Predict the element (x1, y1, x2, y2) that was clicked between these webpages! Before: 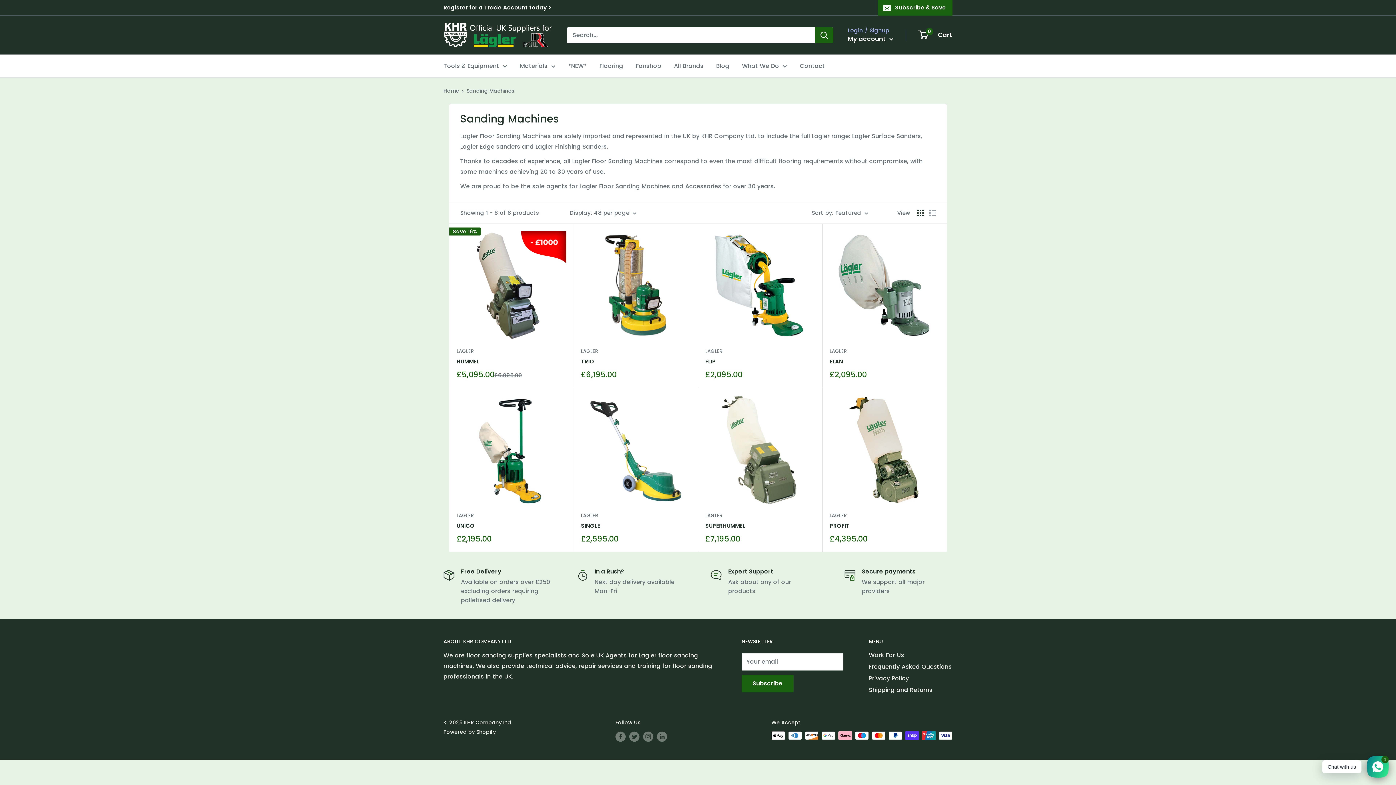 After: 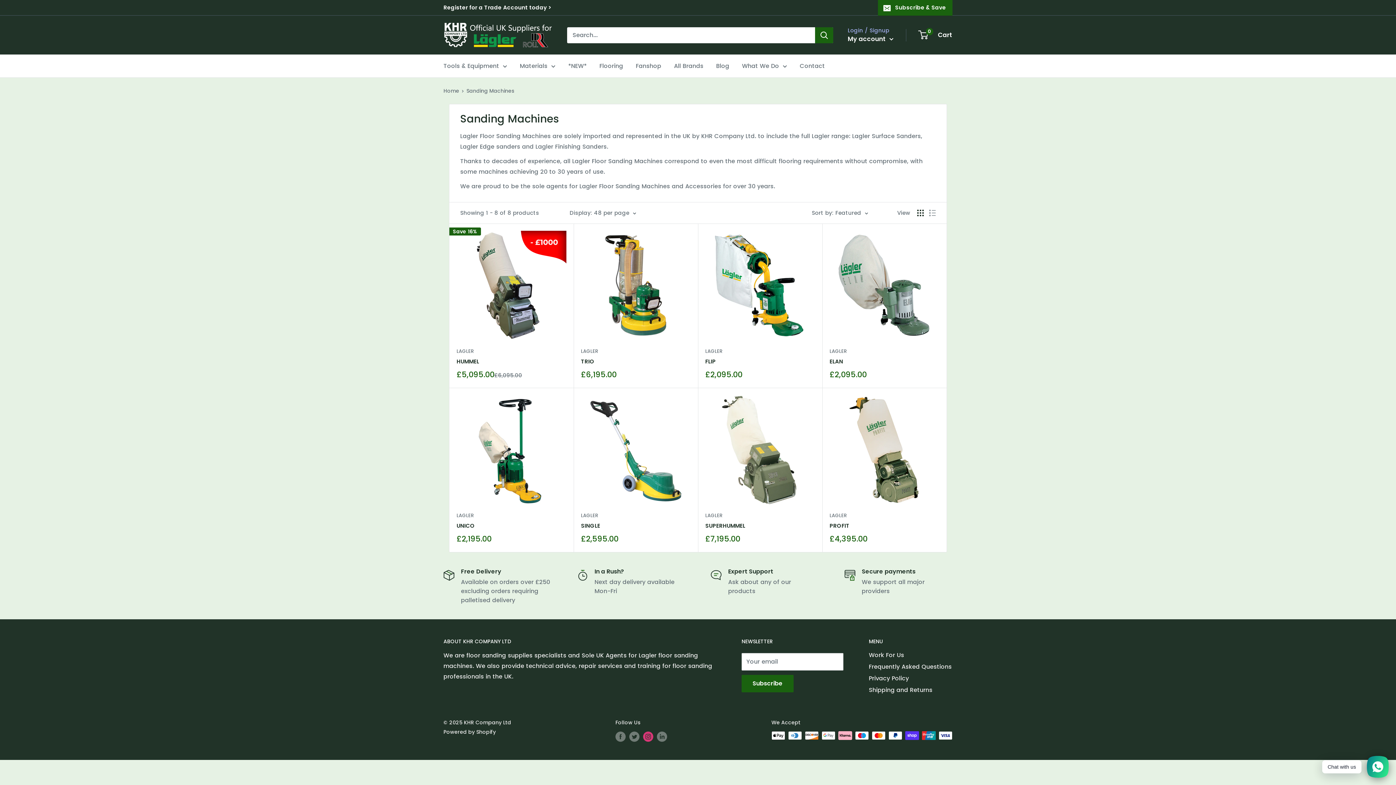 Action: label: Follow us on Instagram bbox: (643, 731, 653, 742)